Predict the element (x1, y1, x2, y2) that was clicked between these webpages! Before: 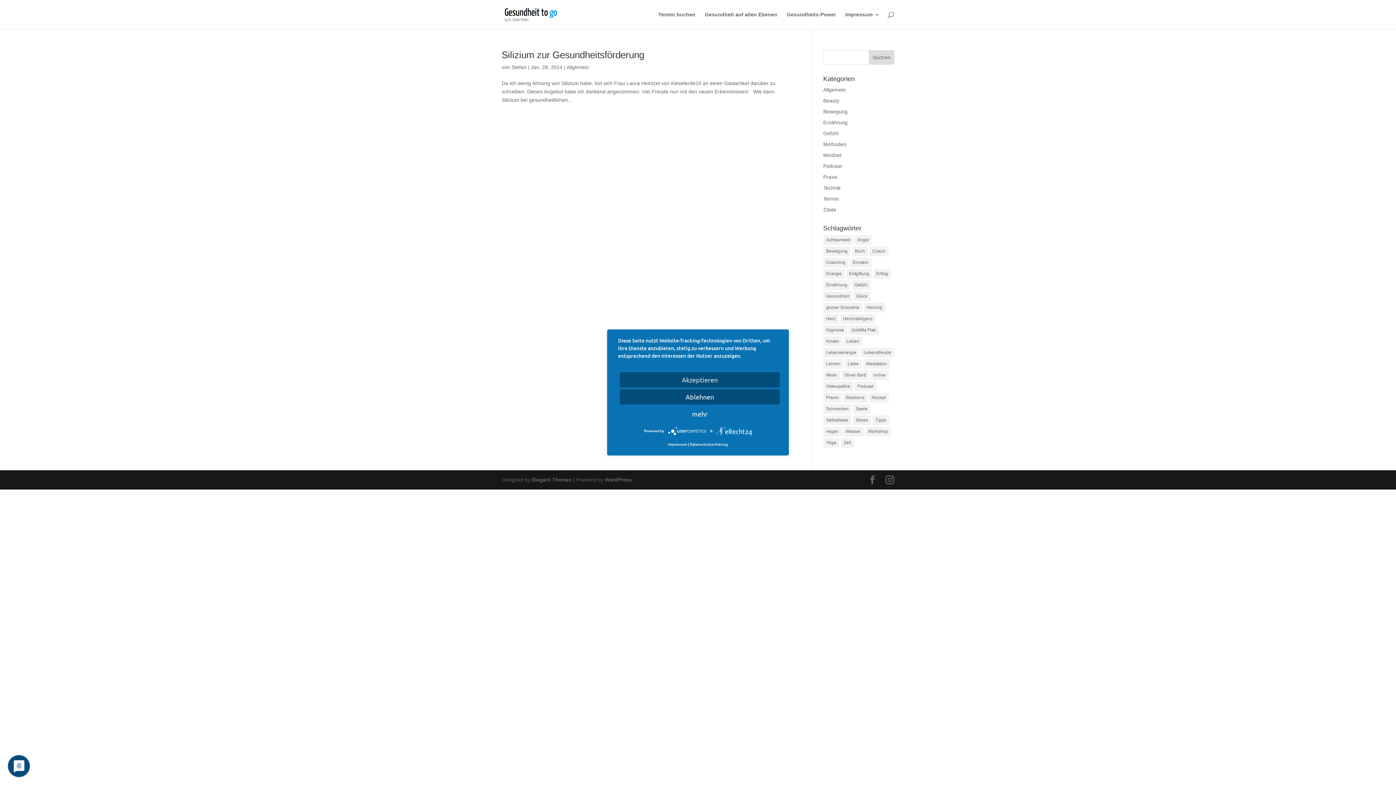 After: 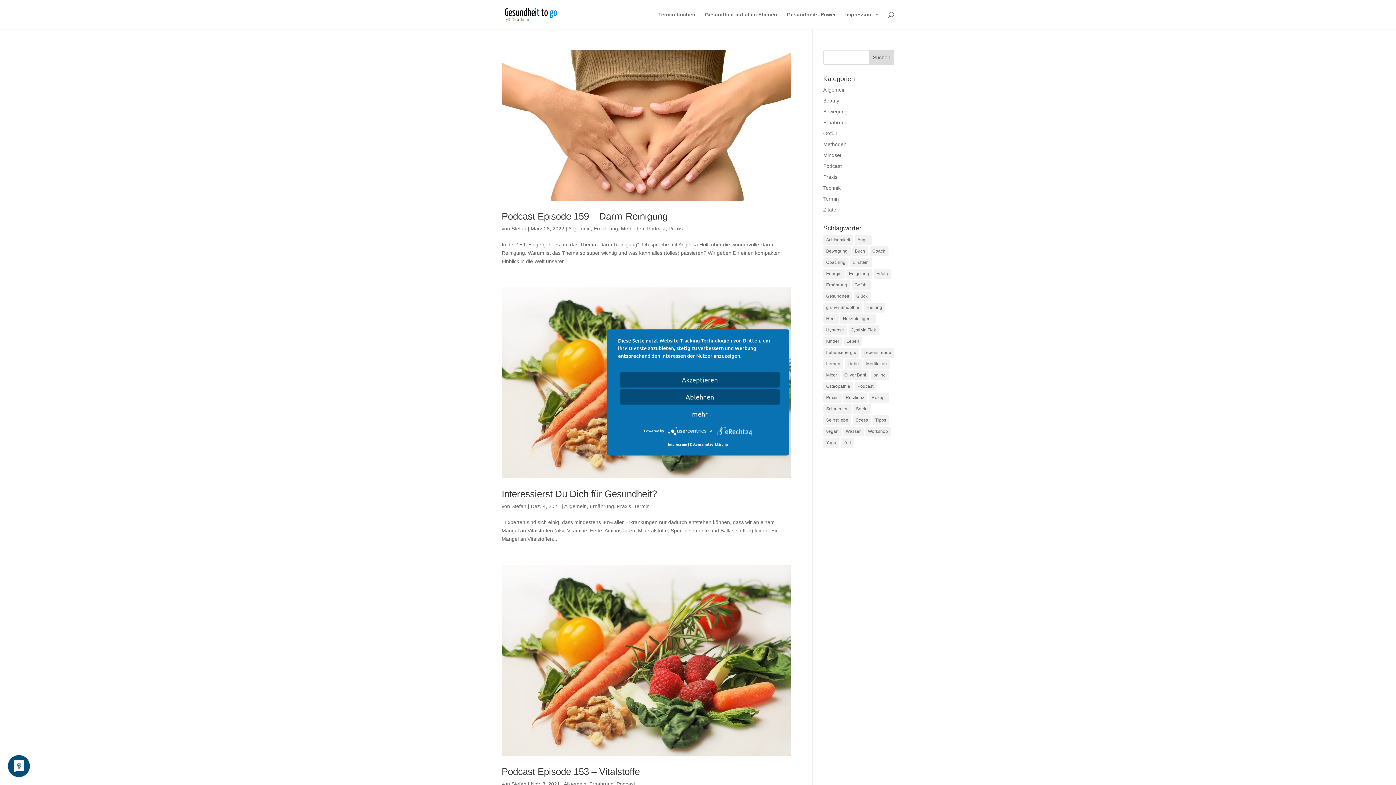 Action: bbox: (823, 291, 852, 301) label: Gesundheit (40 Einträge)